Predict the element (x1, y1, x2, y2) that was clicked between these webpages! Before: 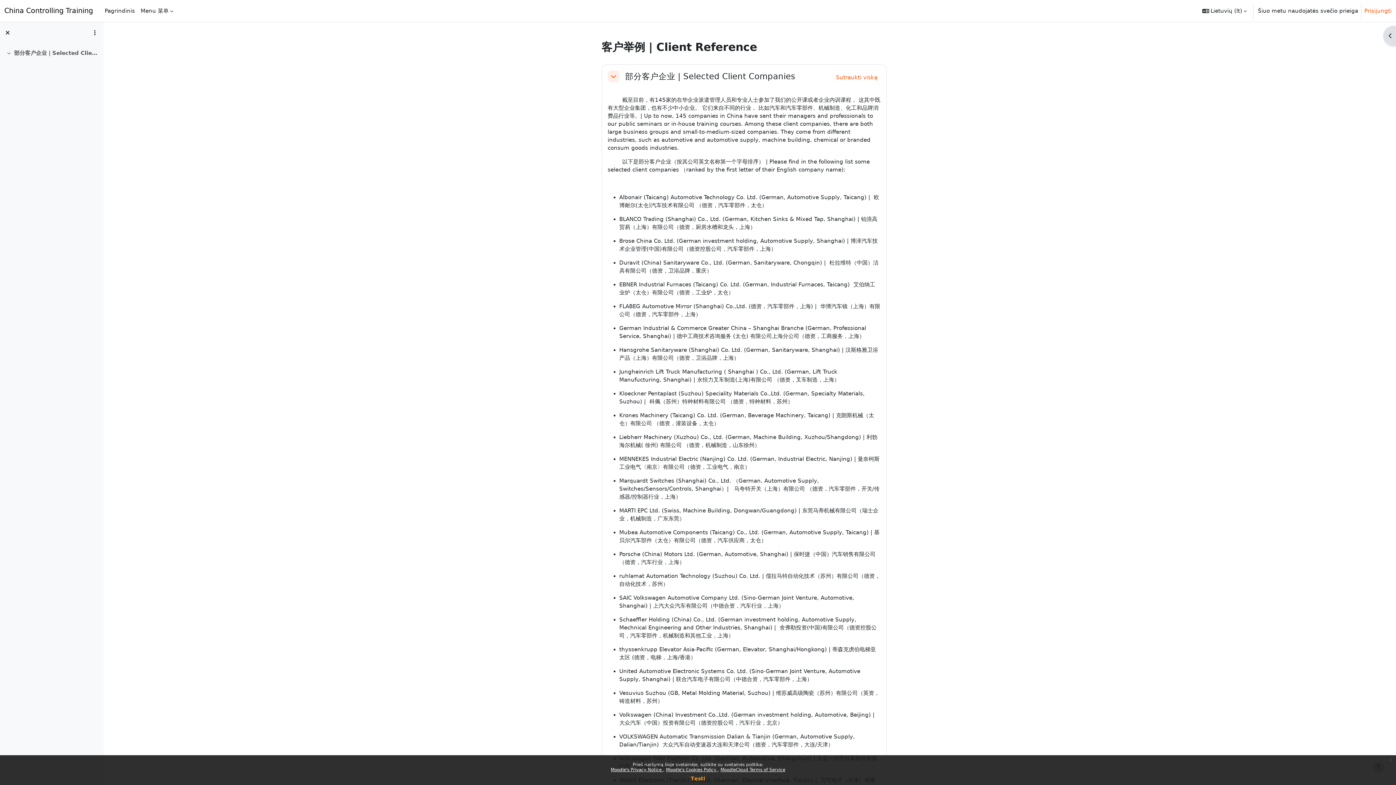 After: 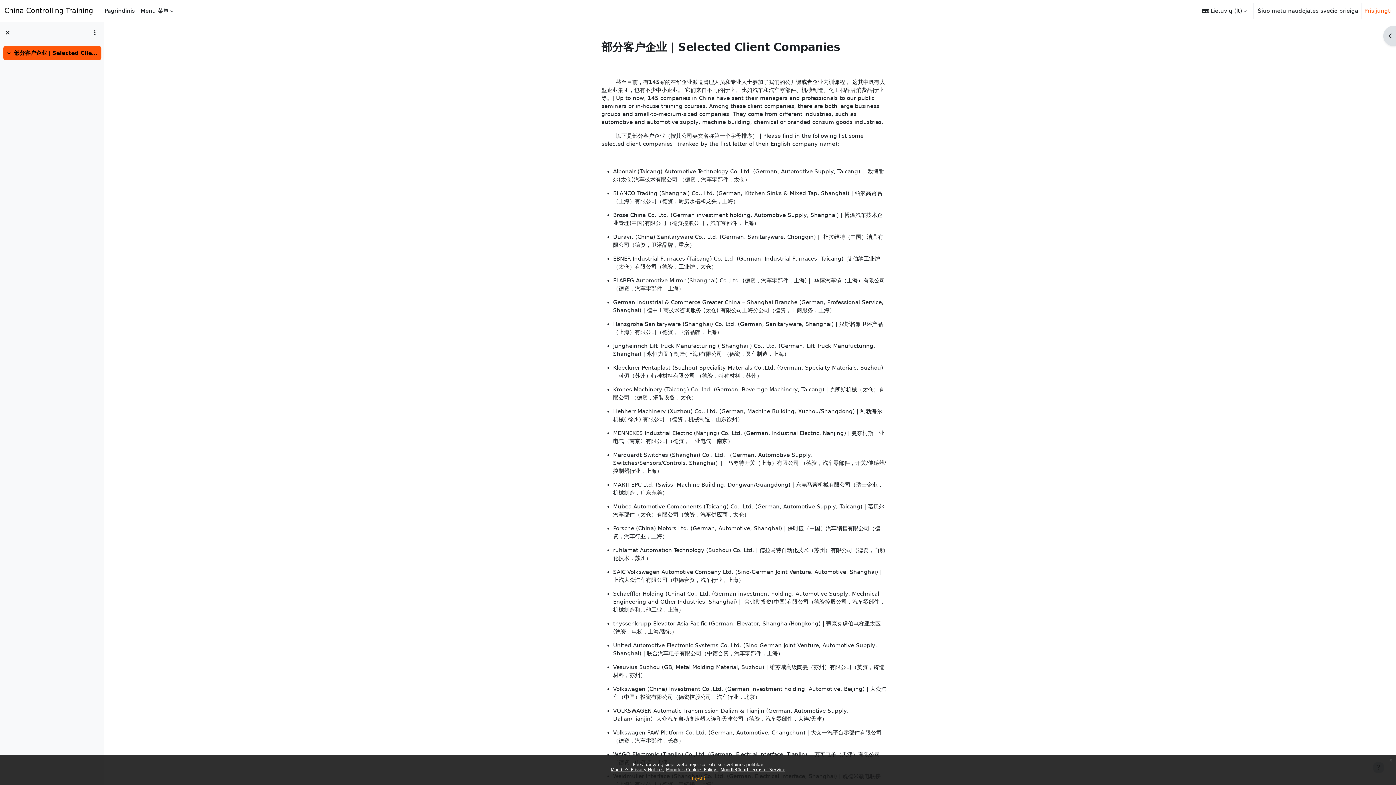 Action: bbox: (625, 71, 795, 81) label: 部分客户企业 | Selected Client Companies